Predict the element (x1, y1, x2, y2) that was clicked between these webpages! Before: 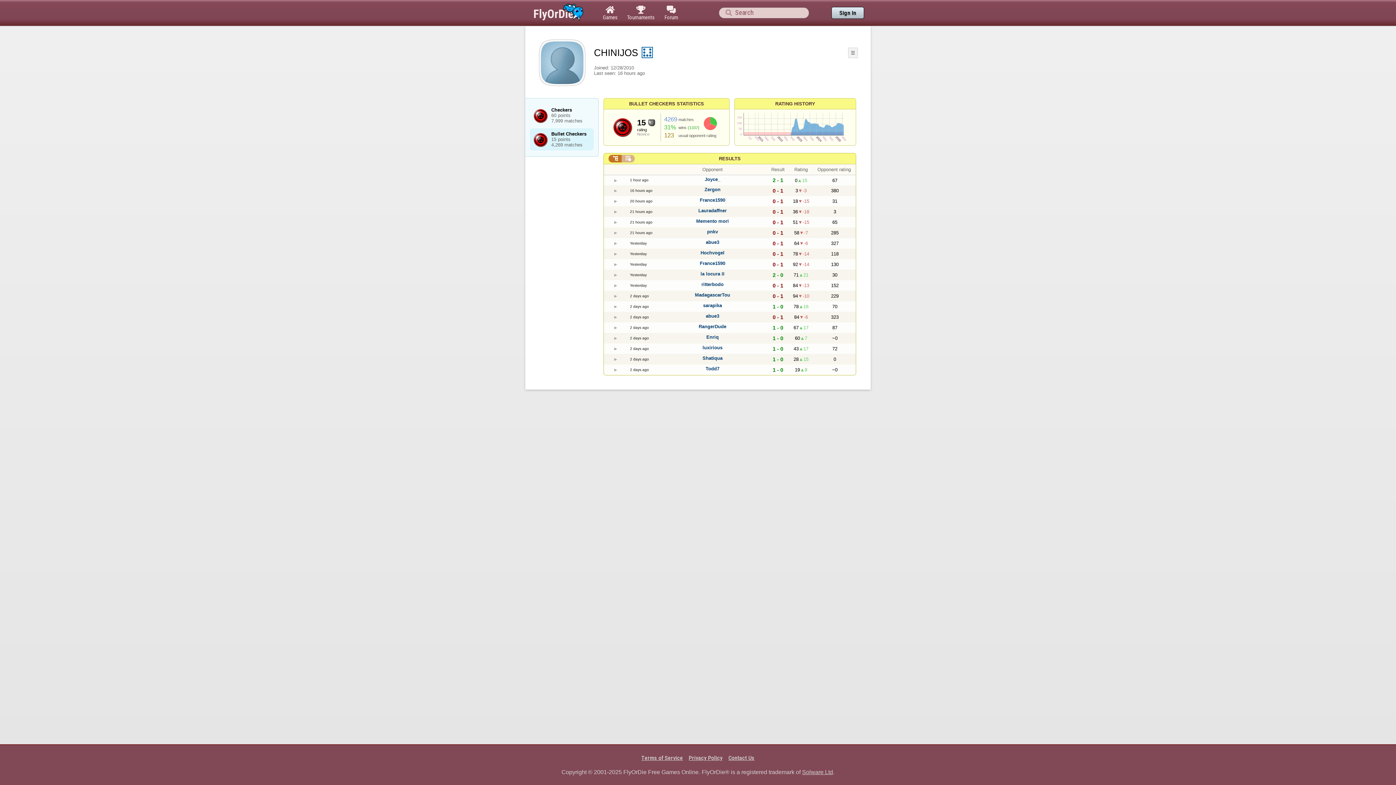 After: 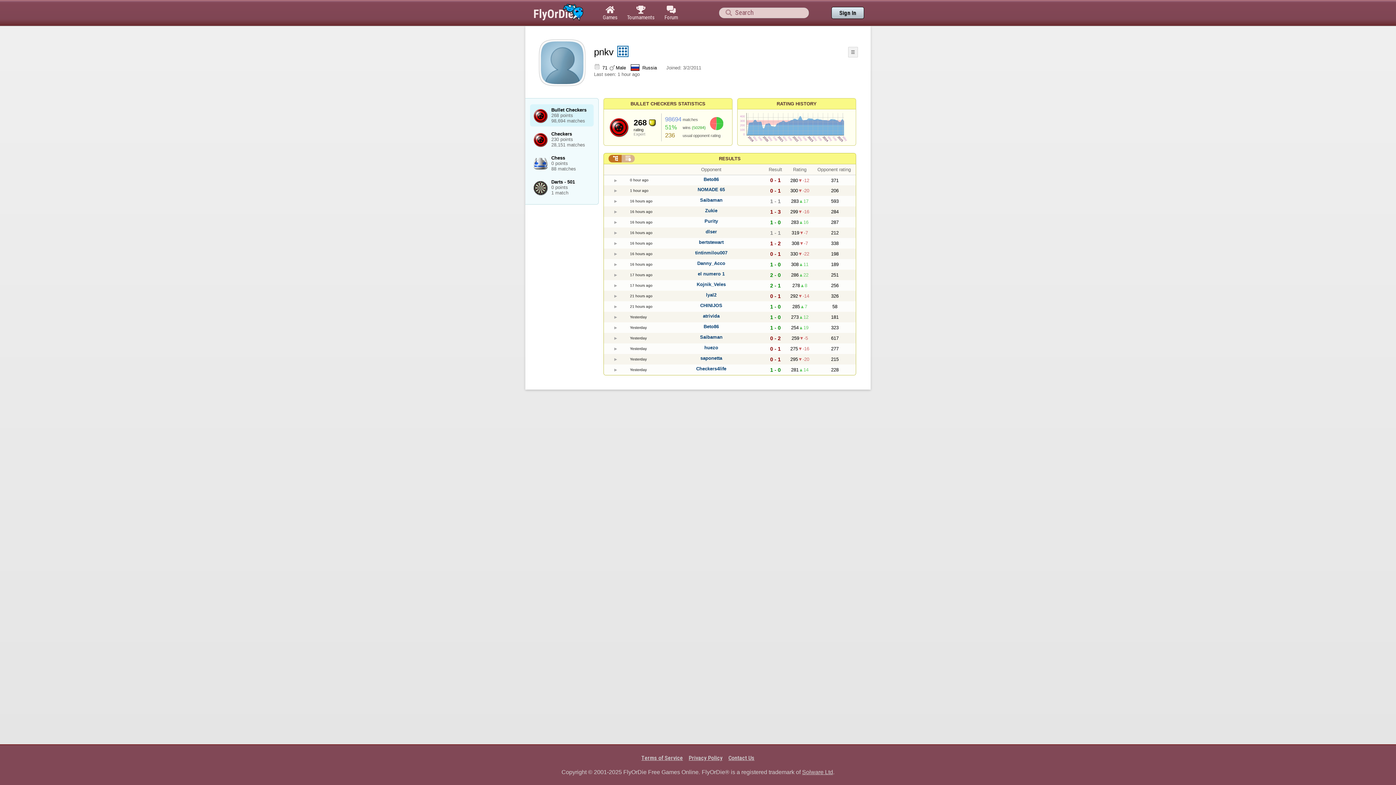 Action: bbox: (707, 228, 718, 234) label: pnkv